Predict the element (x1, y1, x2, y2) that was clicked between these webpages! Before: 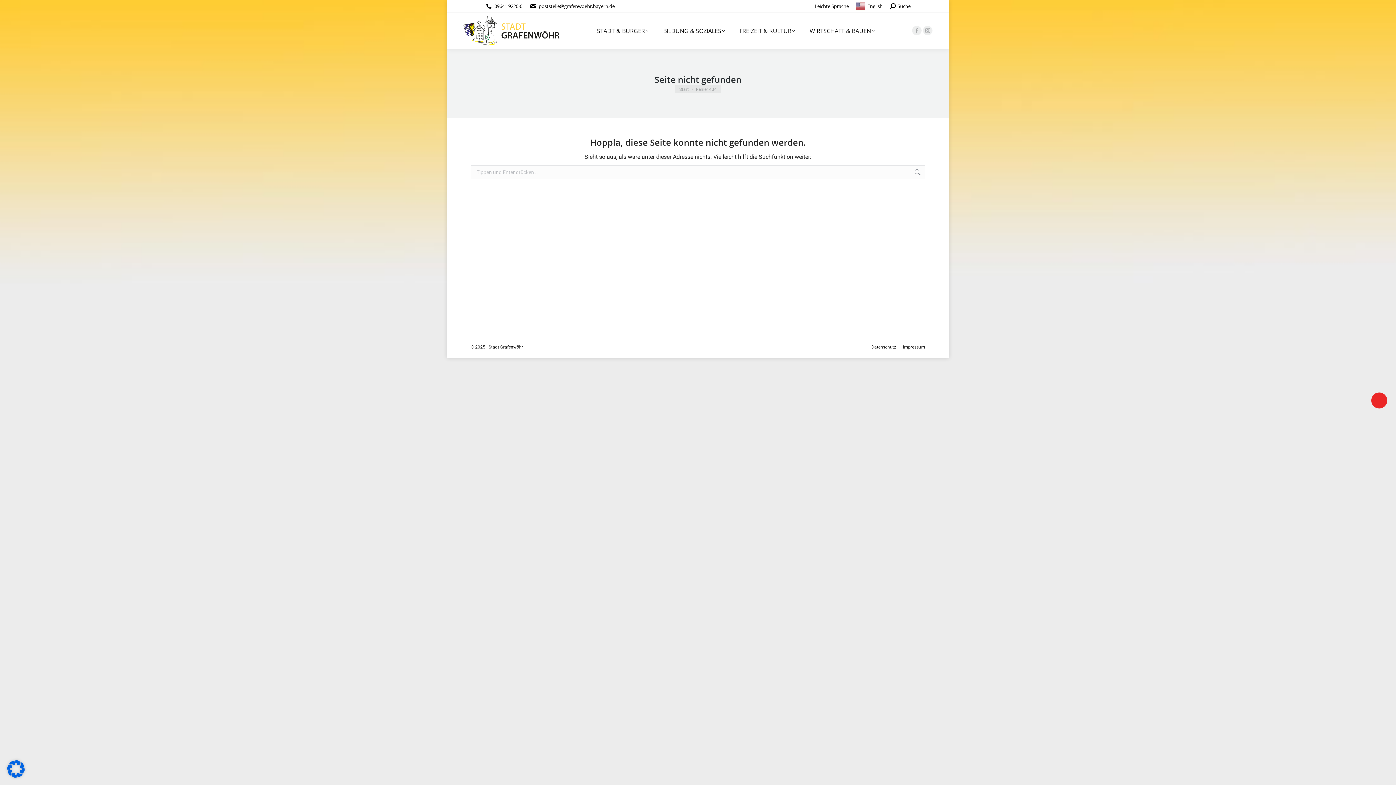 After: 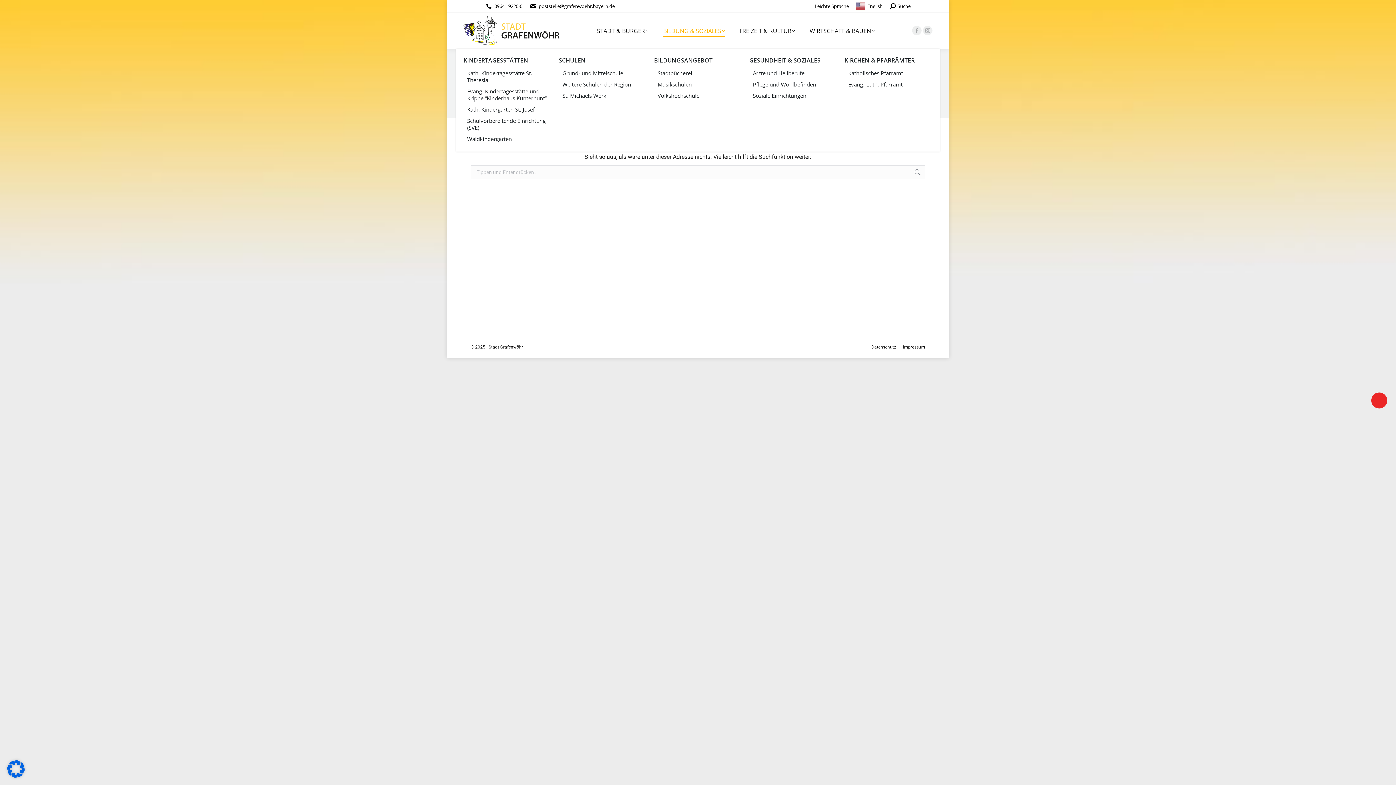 Action: label: BILDUNG & SOZIALES bbox: (659, 12, 728, 49)